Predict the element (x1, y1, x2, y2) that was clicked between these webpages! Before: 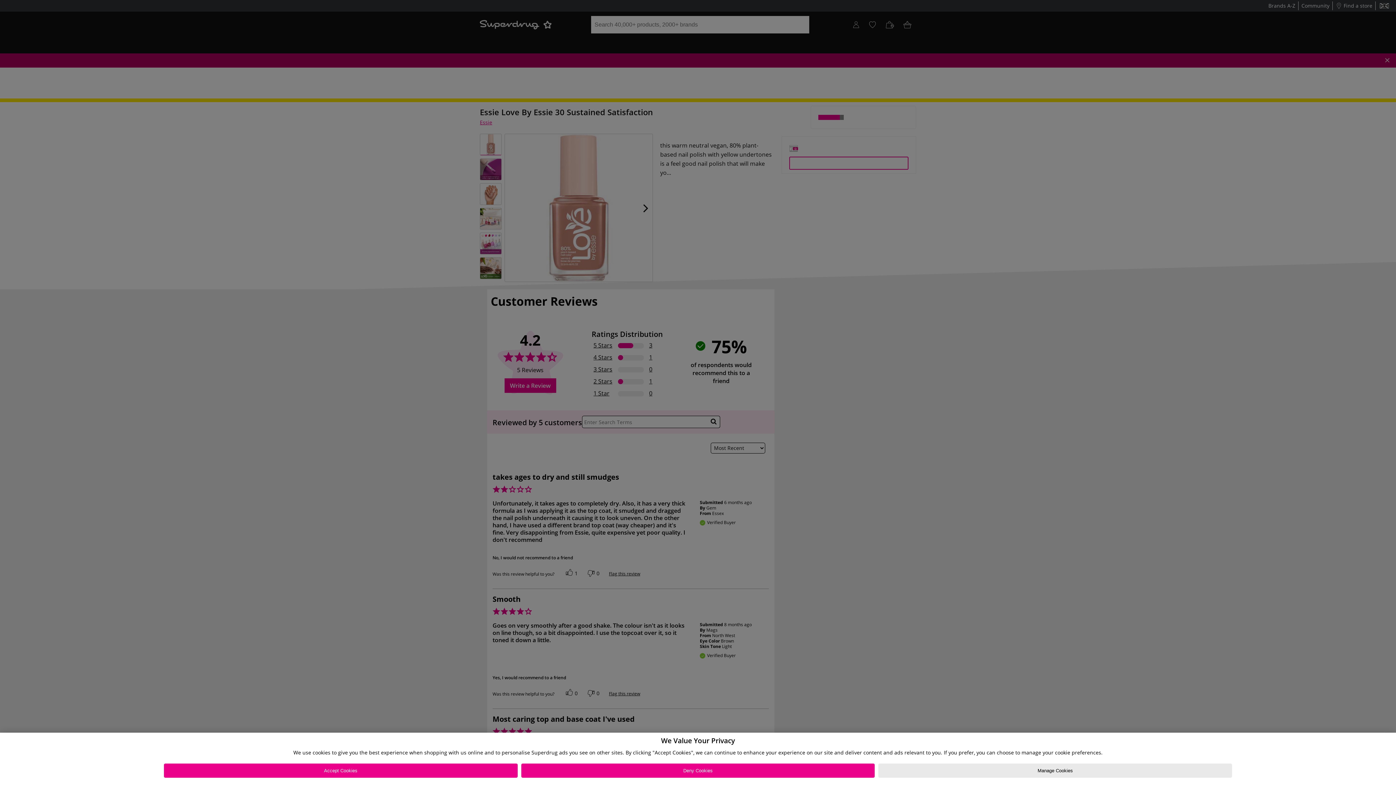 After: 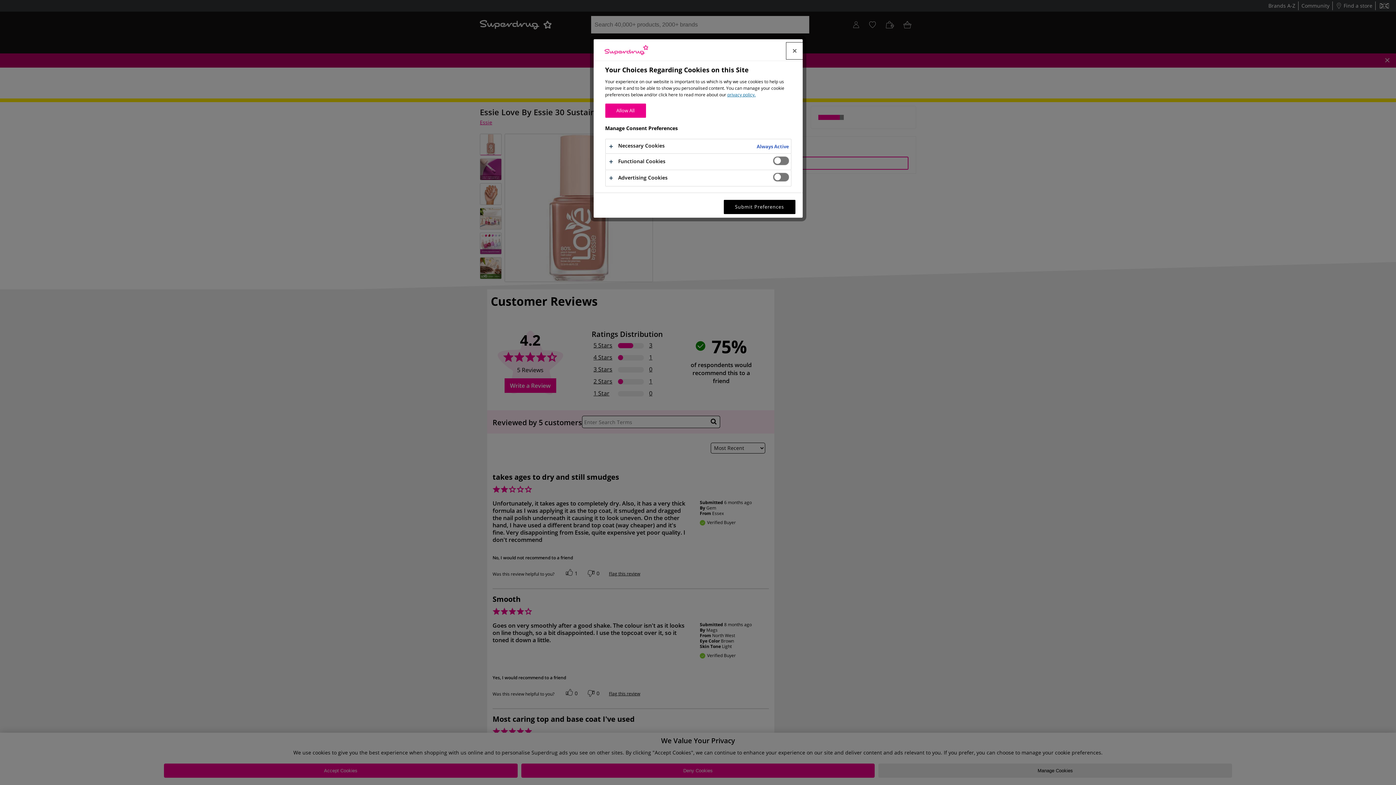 Action: bbox: (878, 764, 1232, 778) label: Manage Cookies